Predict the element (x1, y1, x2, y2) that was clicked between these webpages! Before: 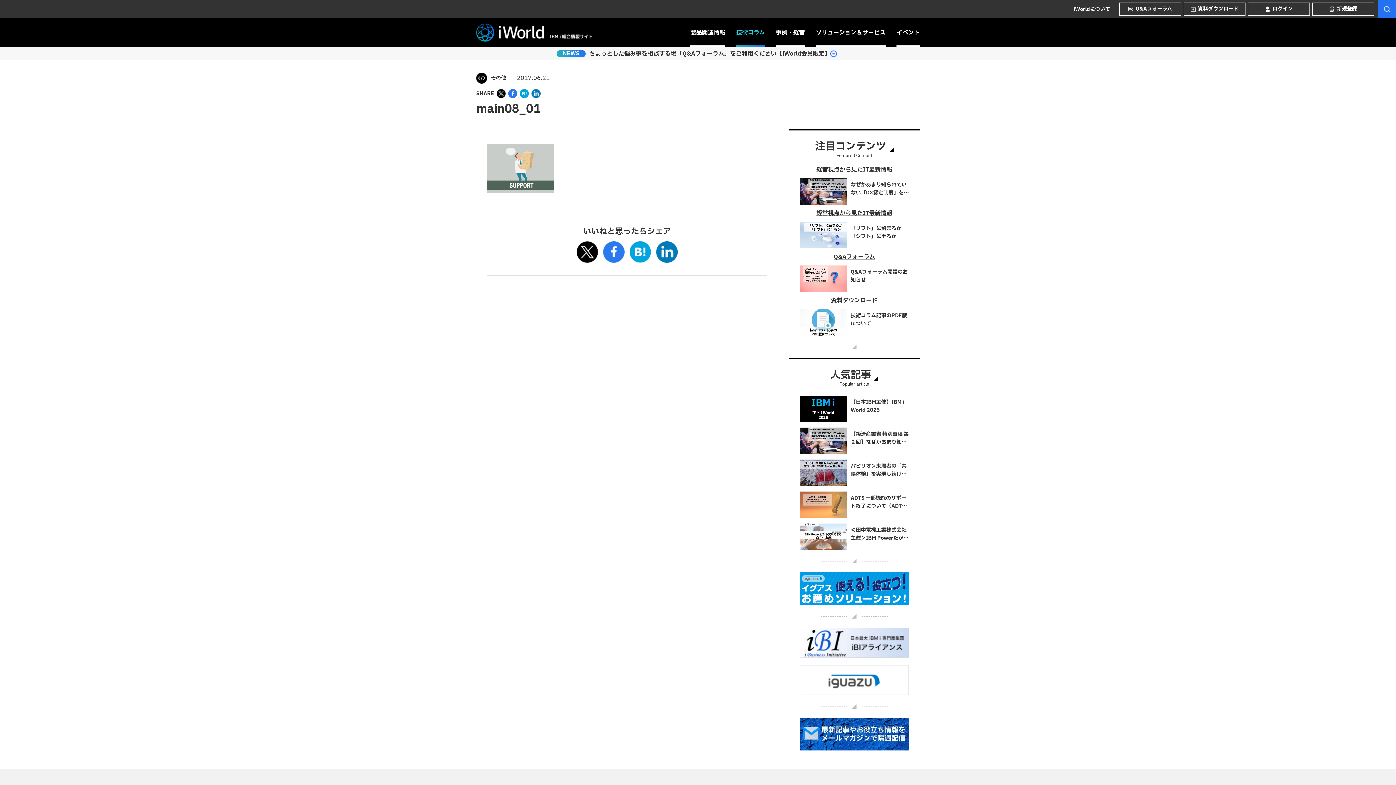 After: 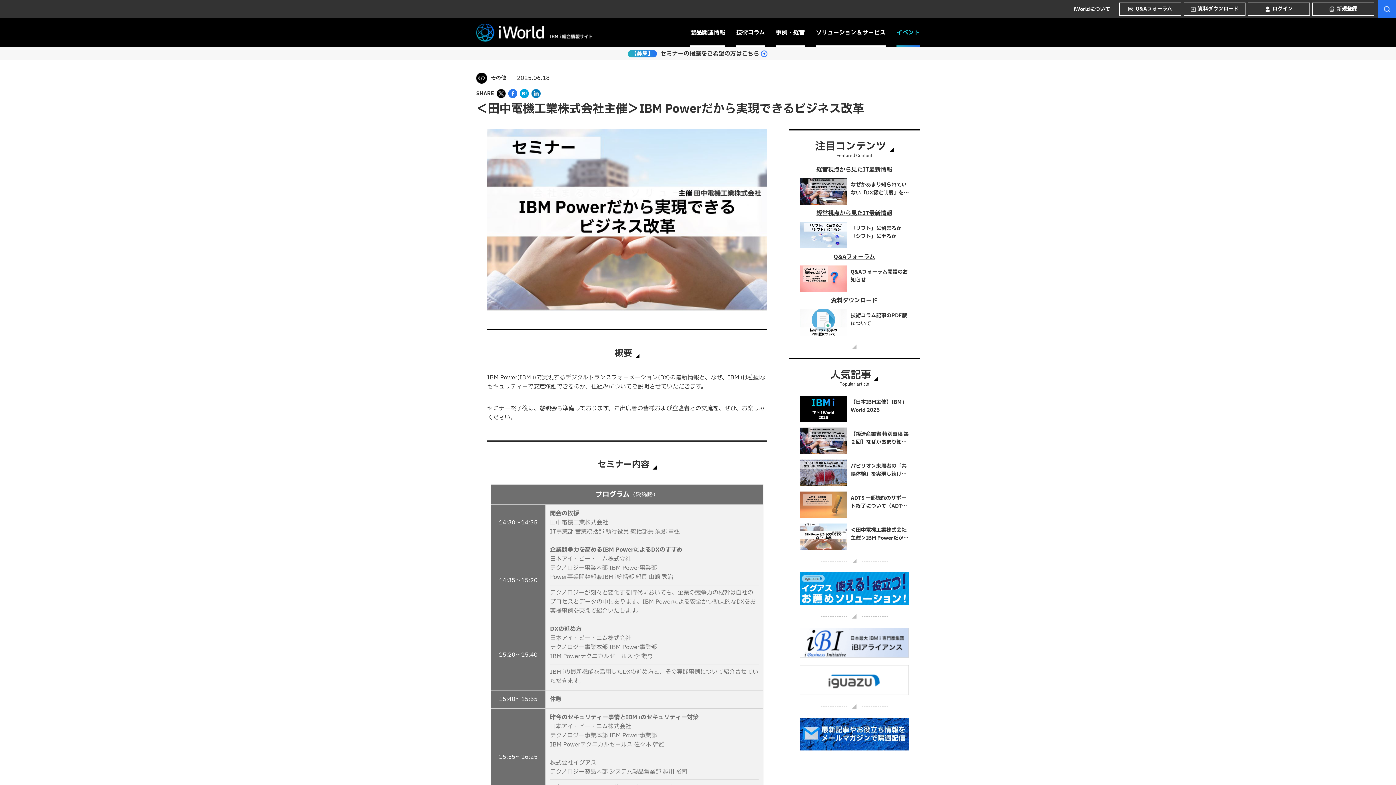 Action: bbox: (800, 523, 909, 550)